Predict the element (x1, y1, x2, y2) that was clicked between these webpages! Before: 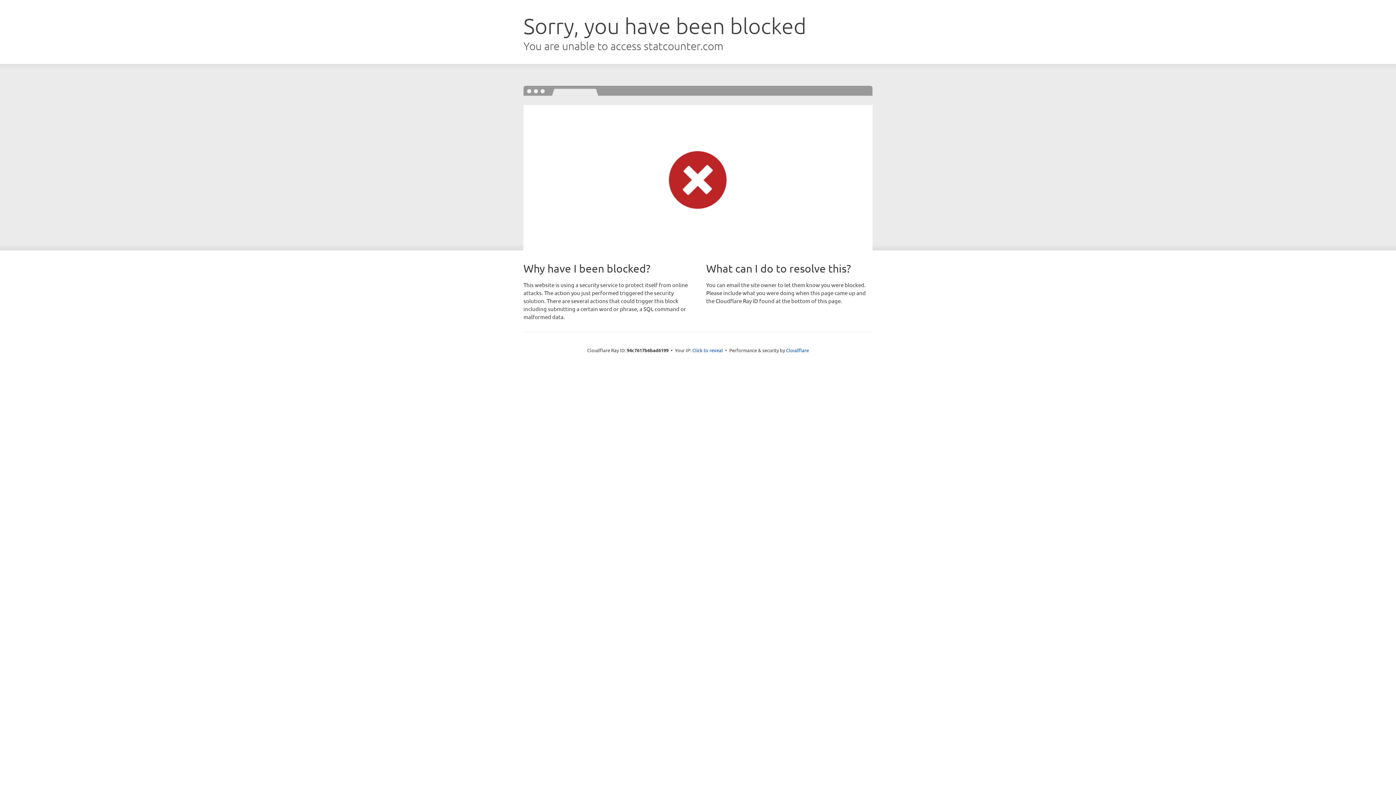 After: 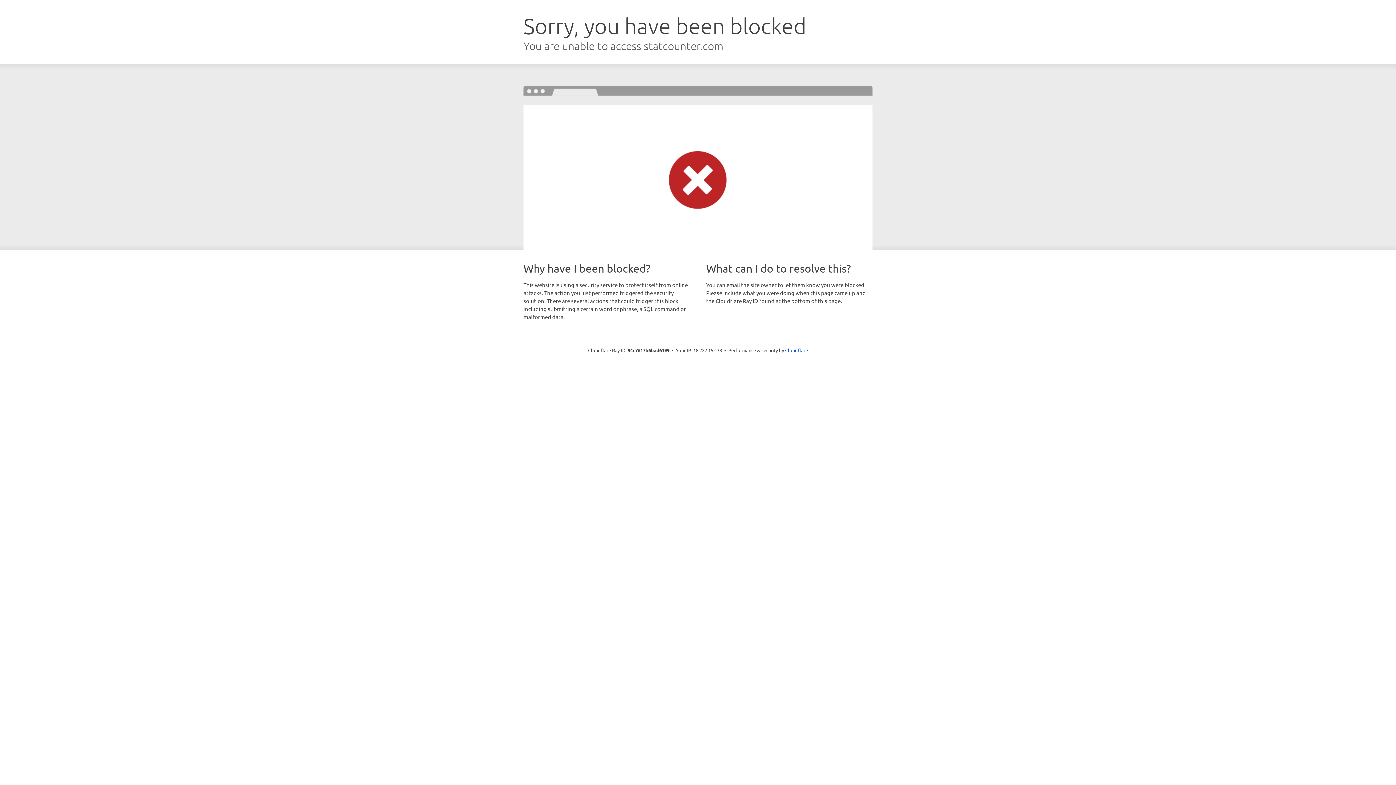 Action: label: Click to reveal bbox: (692, 346, 723, 353)